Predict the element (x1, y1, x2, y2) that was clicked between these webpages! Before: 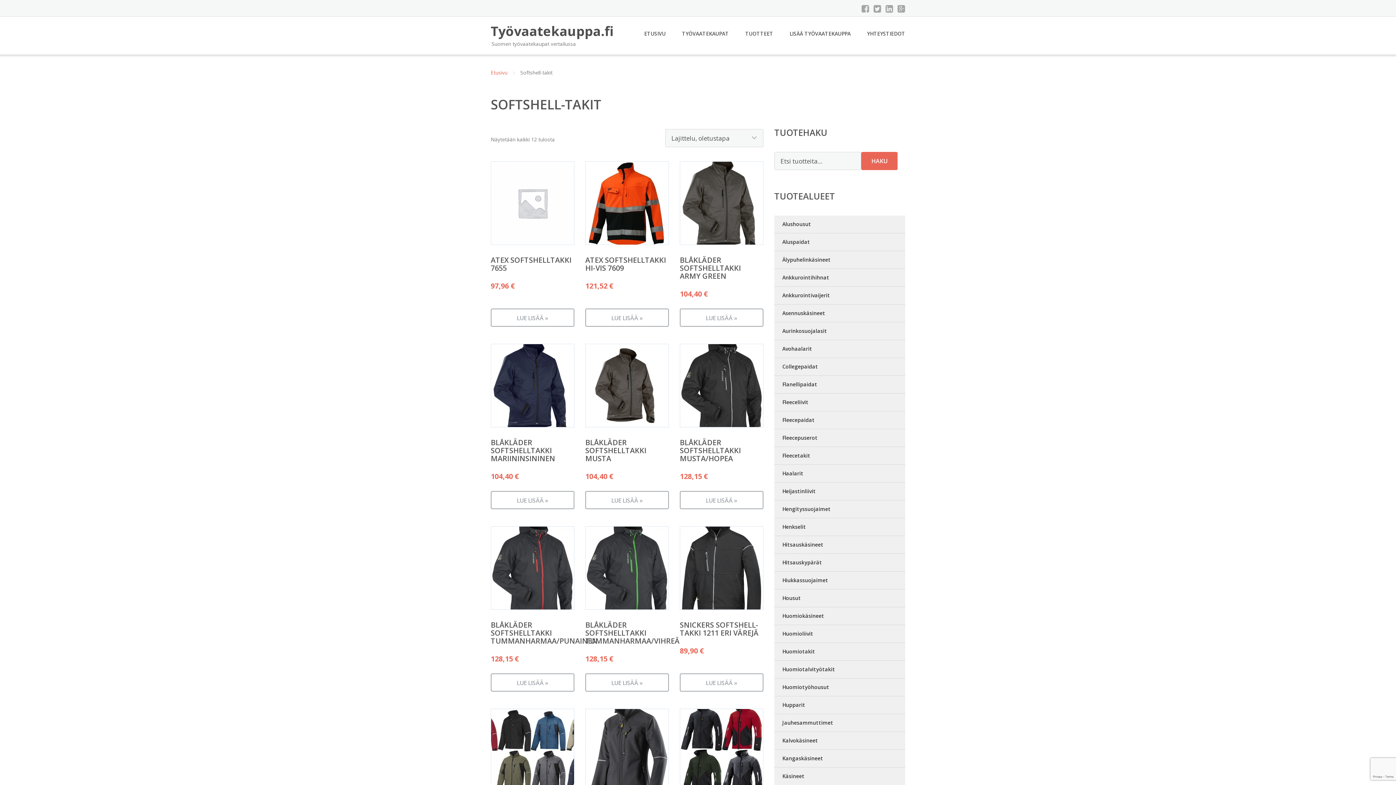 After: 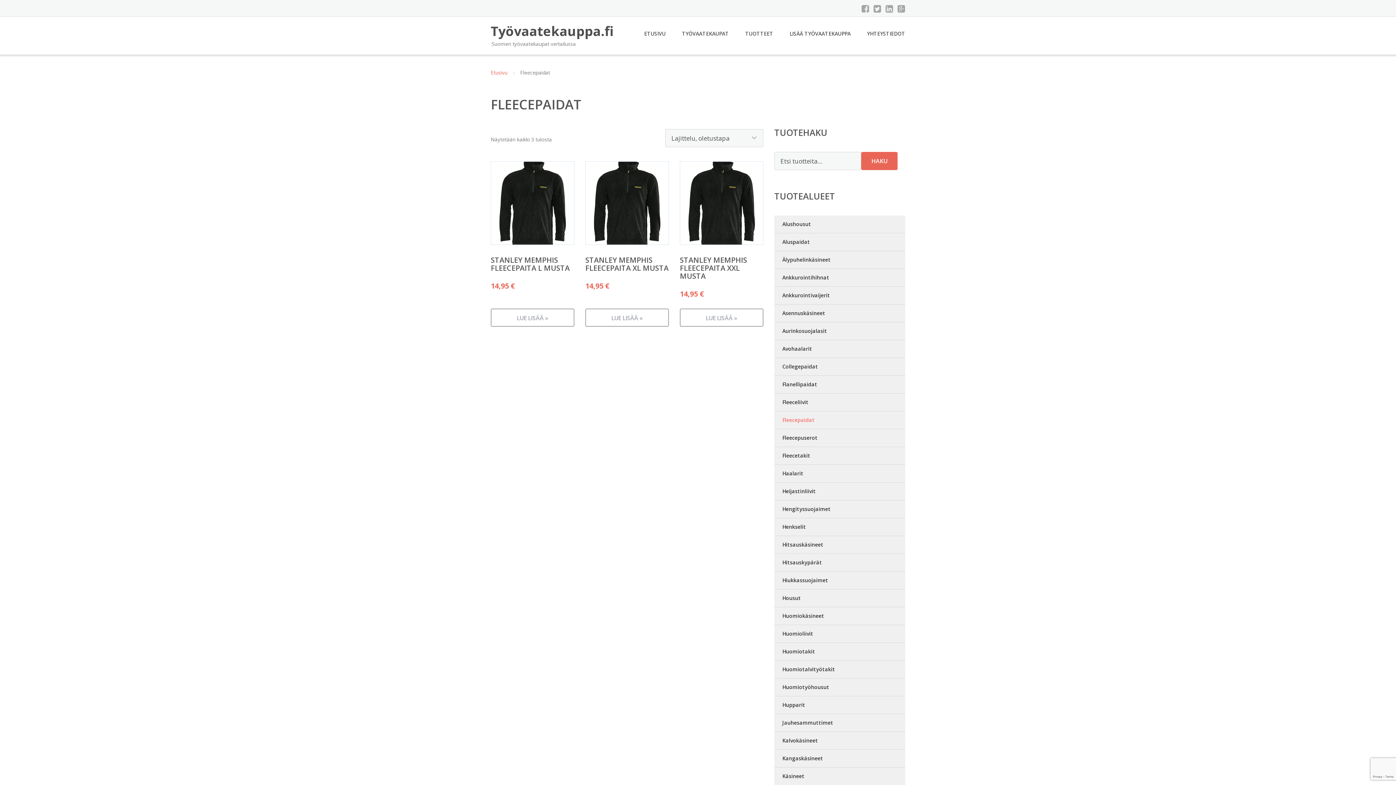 Action: bbox: (774, 411, 905, 429) label: Fleecepaidat